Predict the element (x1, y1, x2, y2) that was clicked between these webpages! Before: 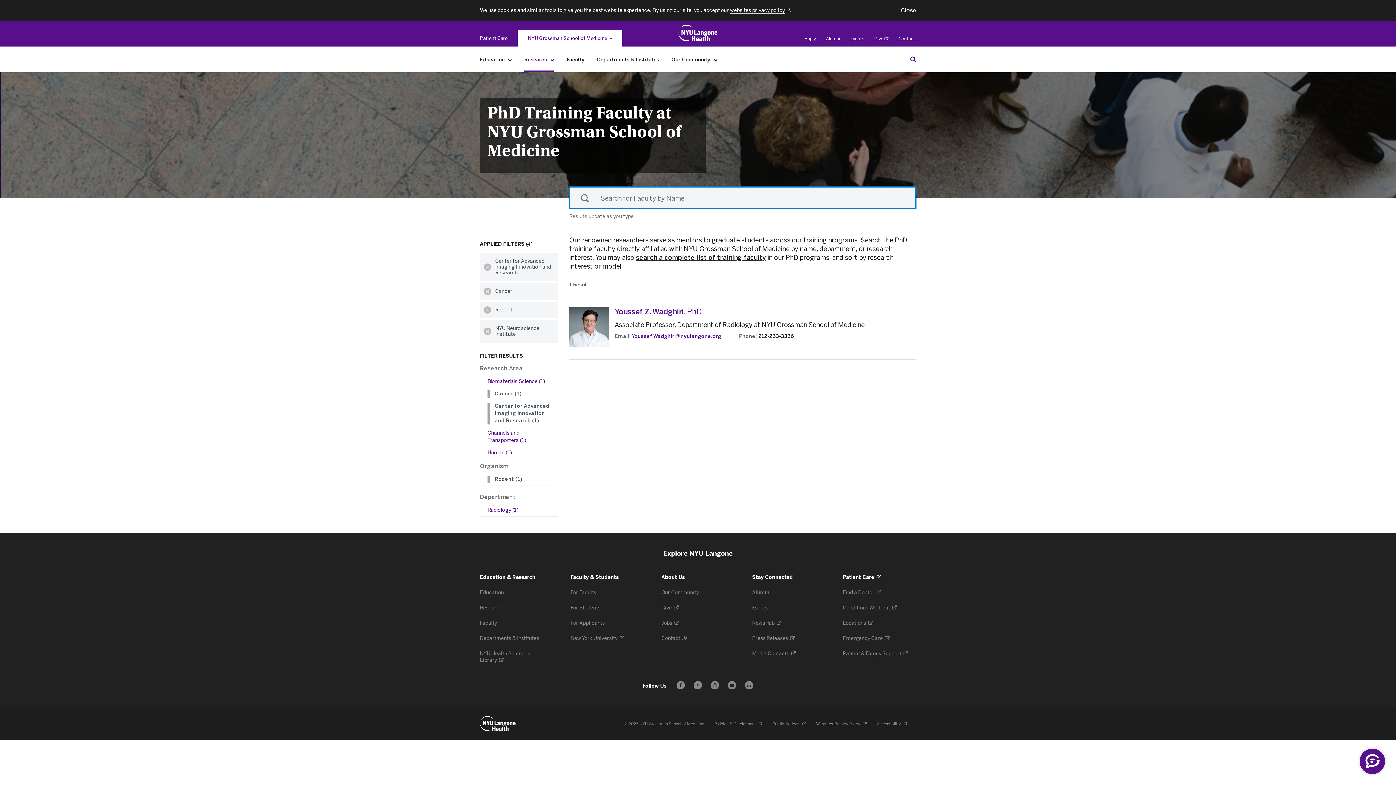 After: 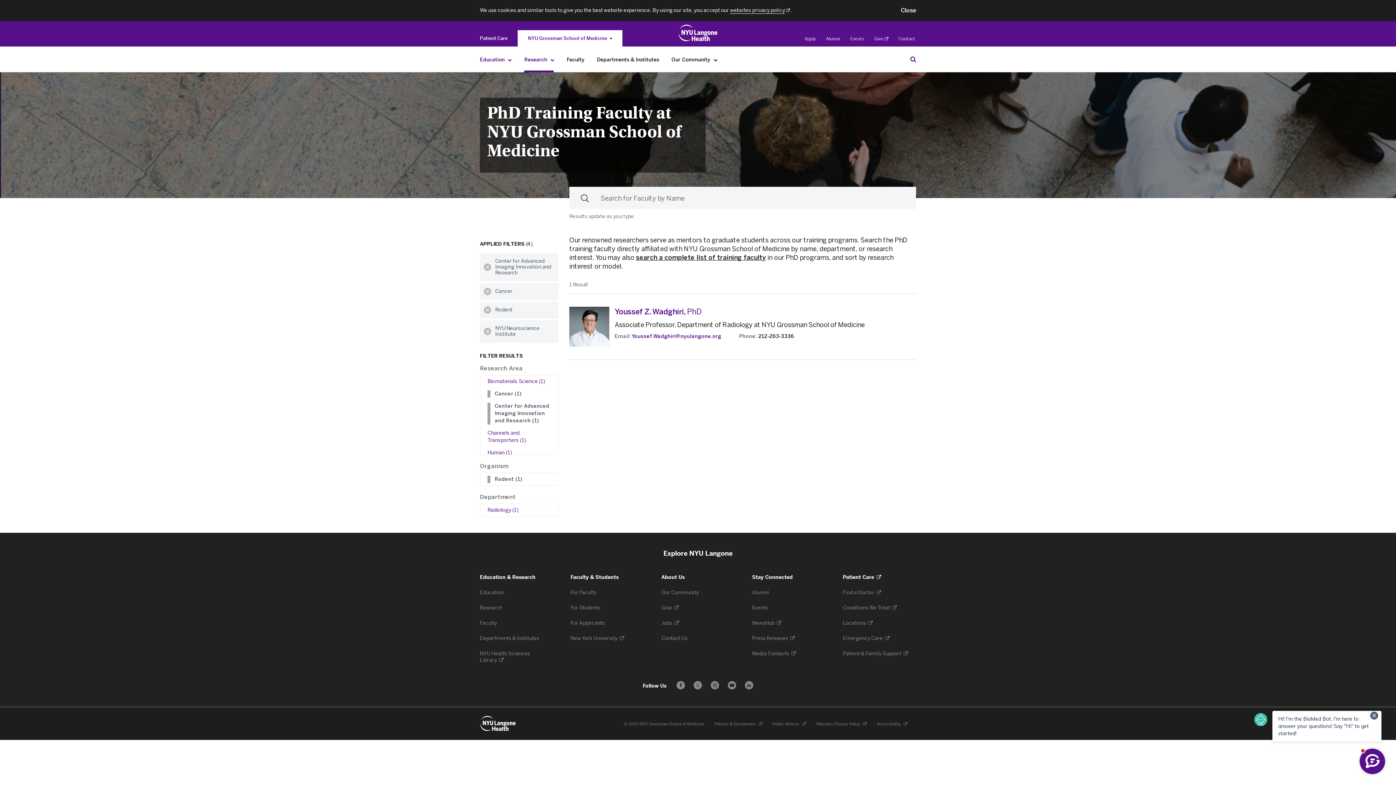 Action: label: Education bbox: (505, 52, 514, 67)